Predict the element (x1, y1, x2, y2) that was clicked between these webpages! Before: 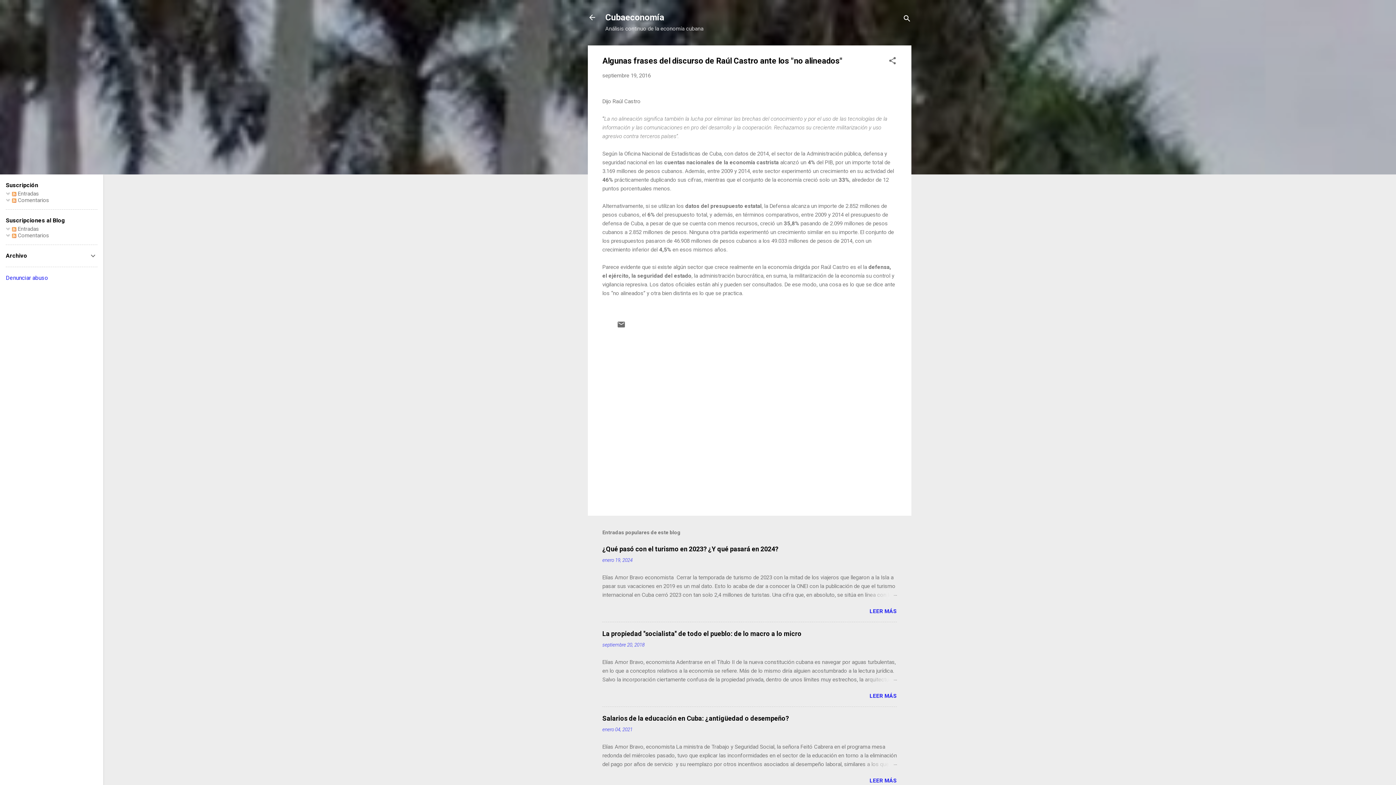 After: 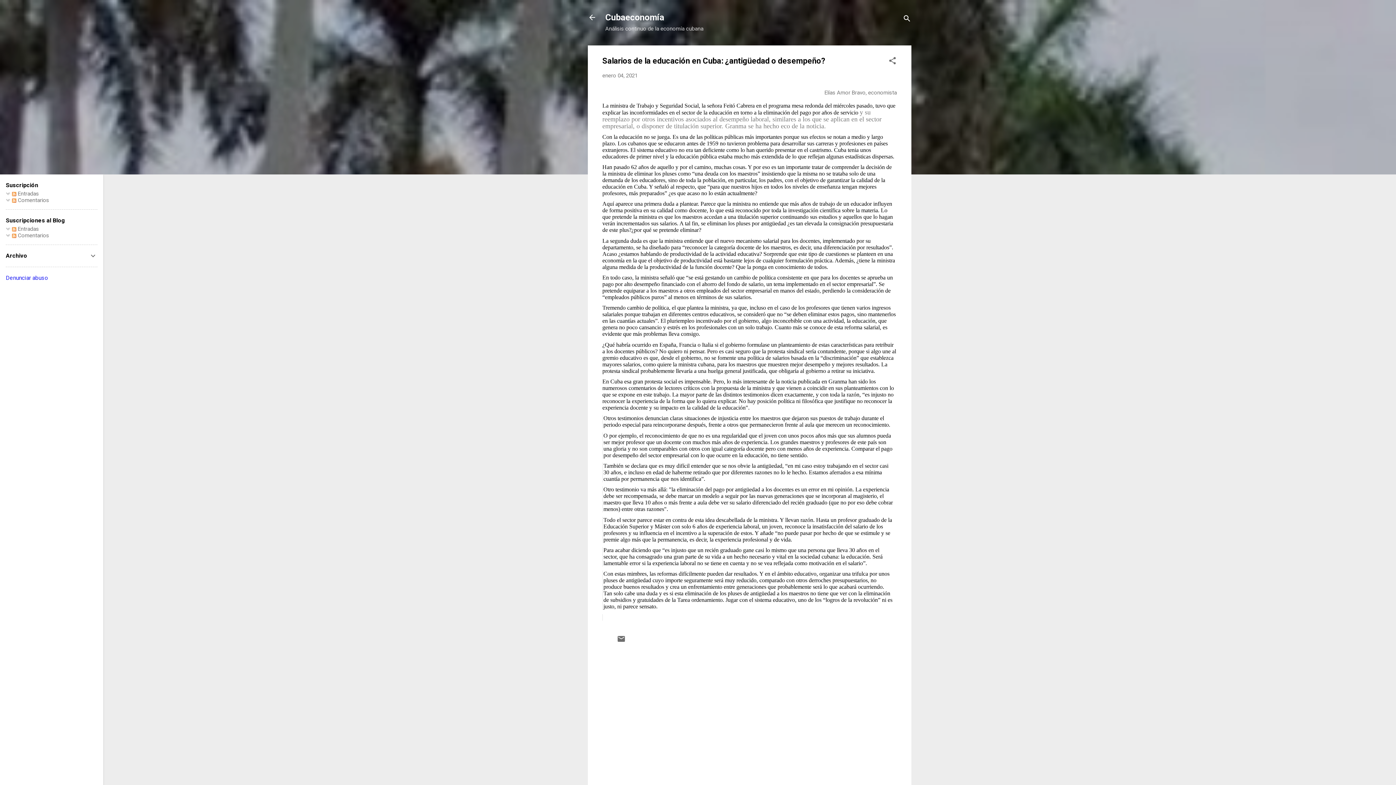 Action: bbox: (869, 777, 897, 784) label: LEER MÁS